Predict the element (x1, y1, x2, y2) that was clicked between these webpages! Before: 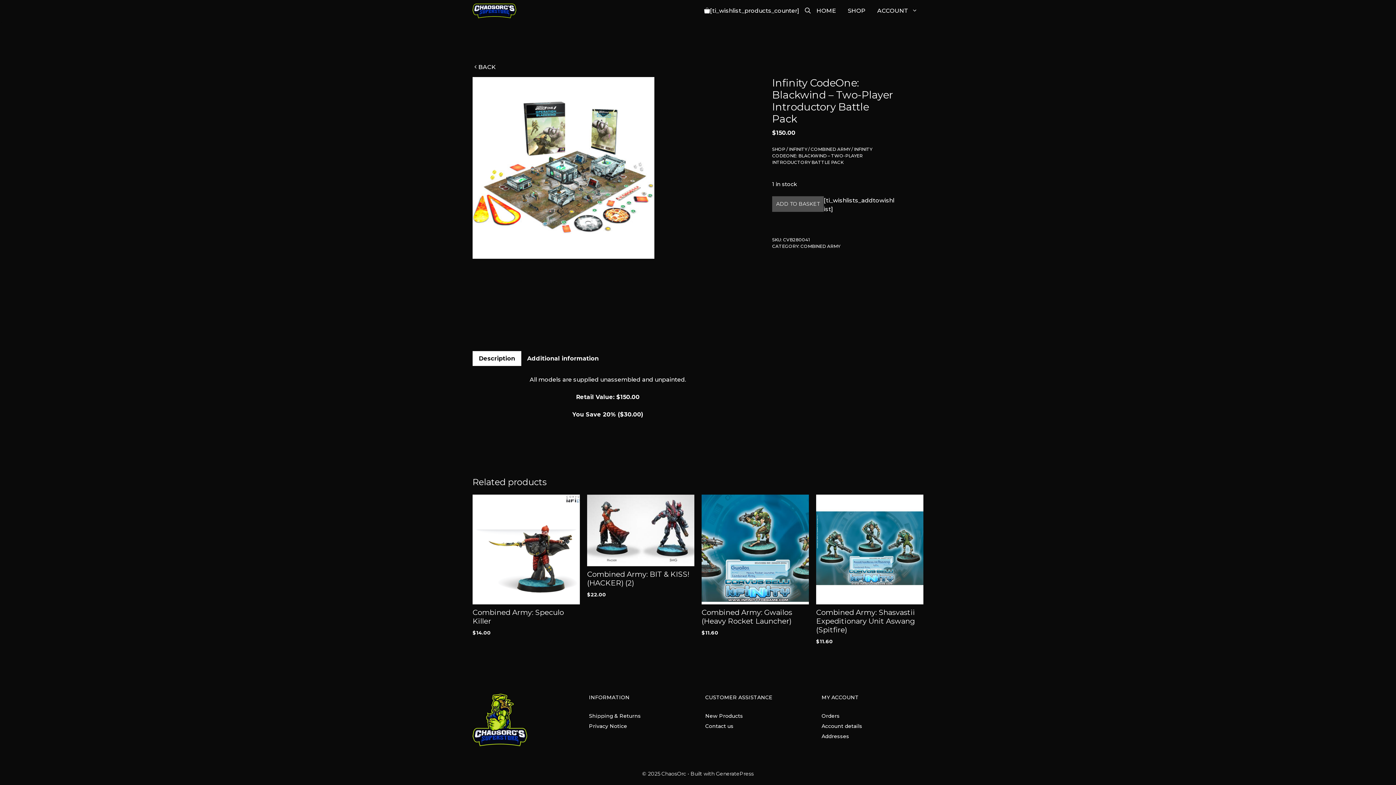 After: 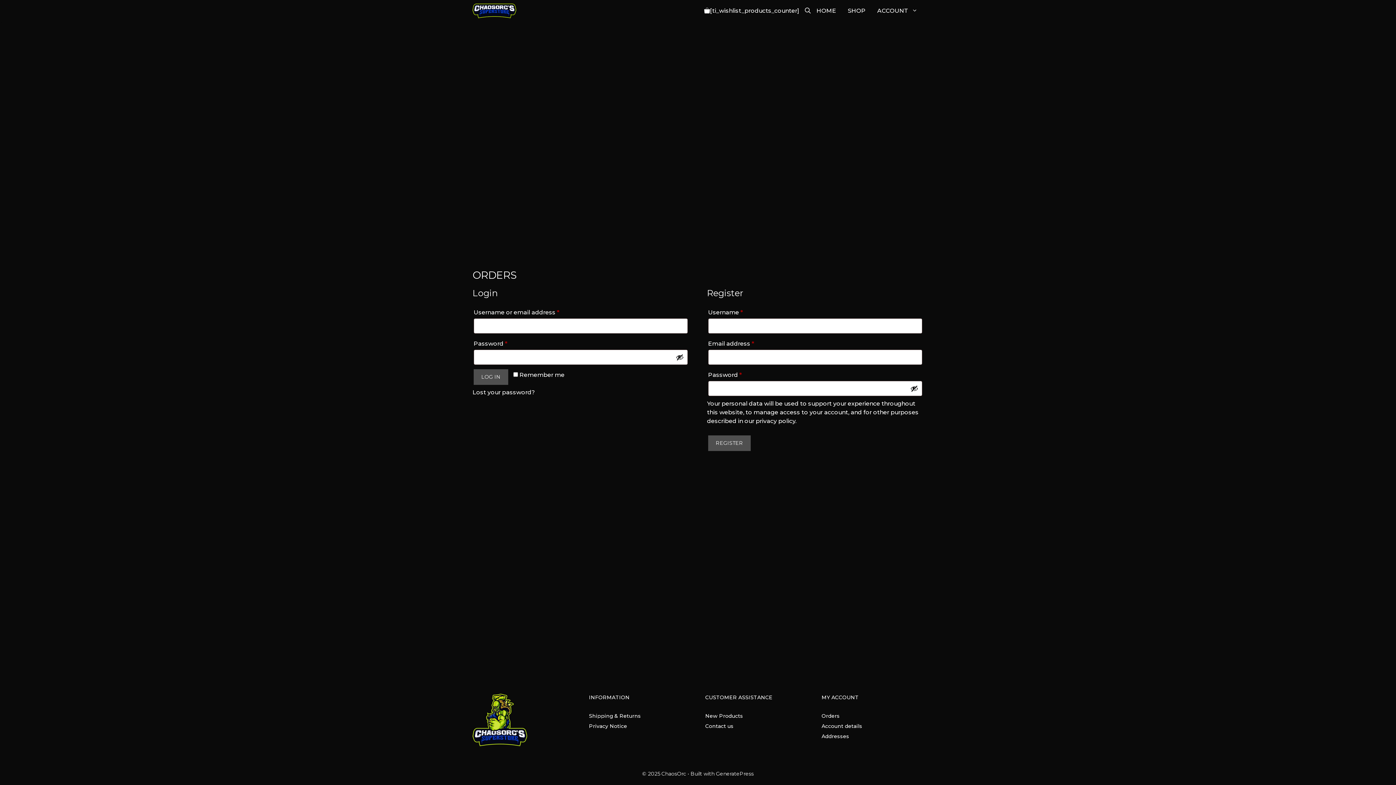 Action: bbox: (821, 713, 840, 719) label: Orders